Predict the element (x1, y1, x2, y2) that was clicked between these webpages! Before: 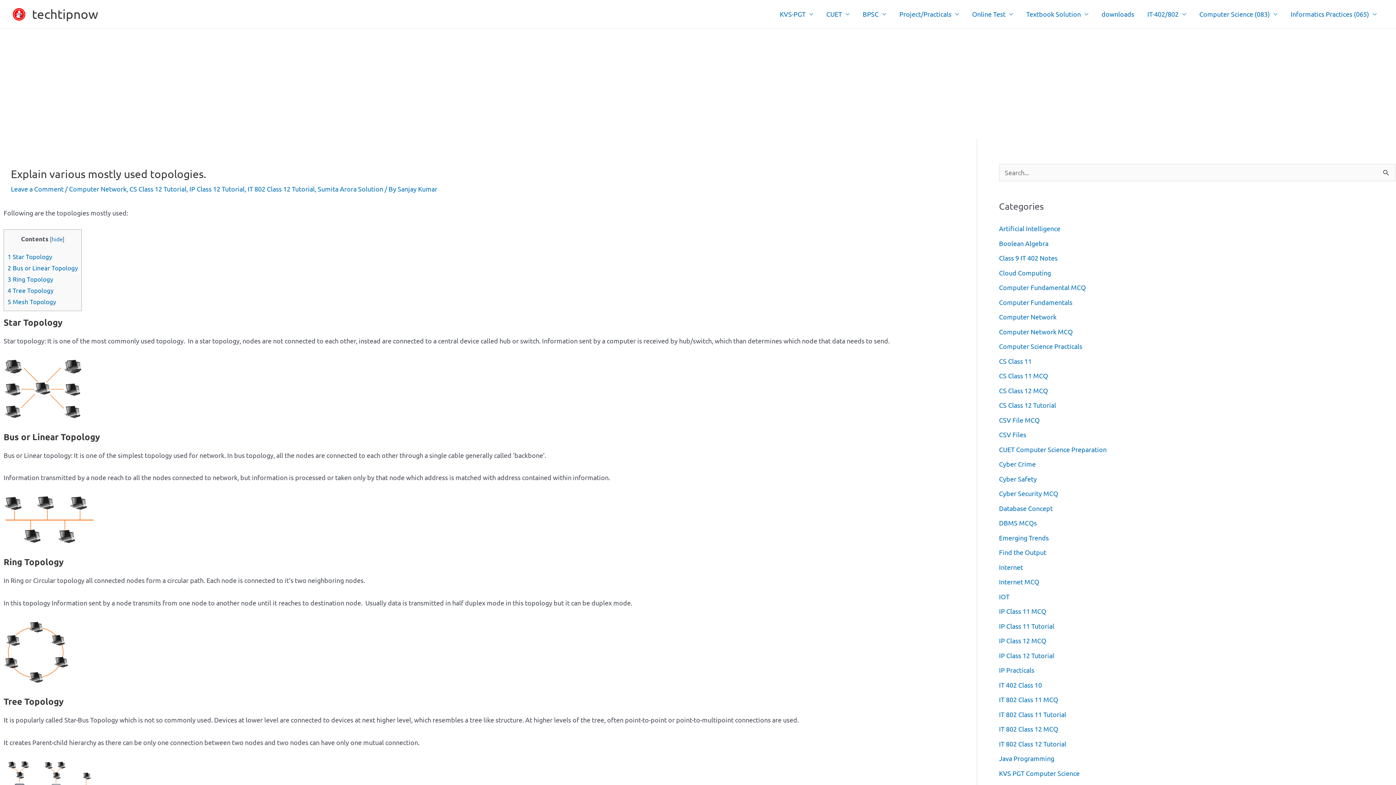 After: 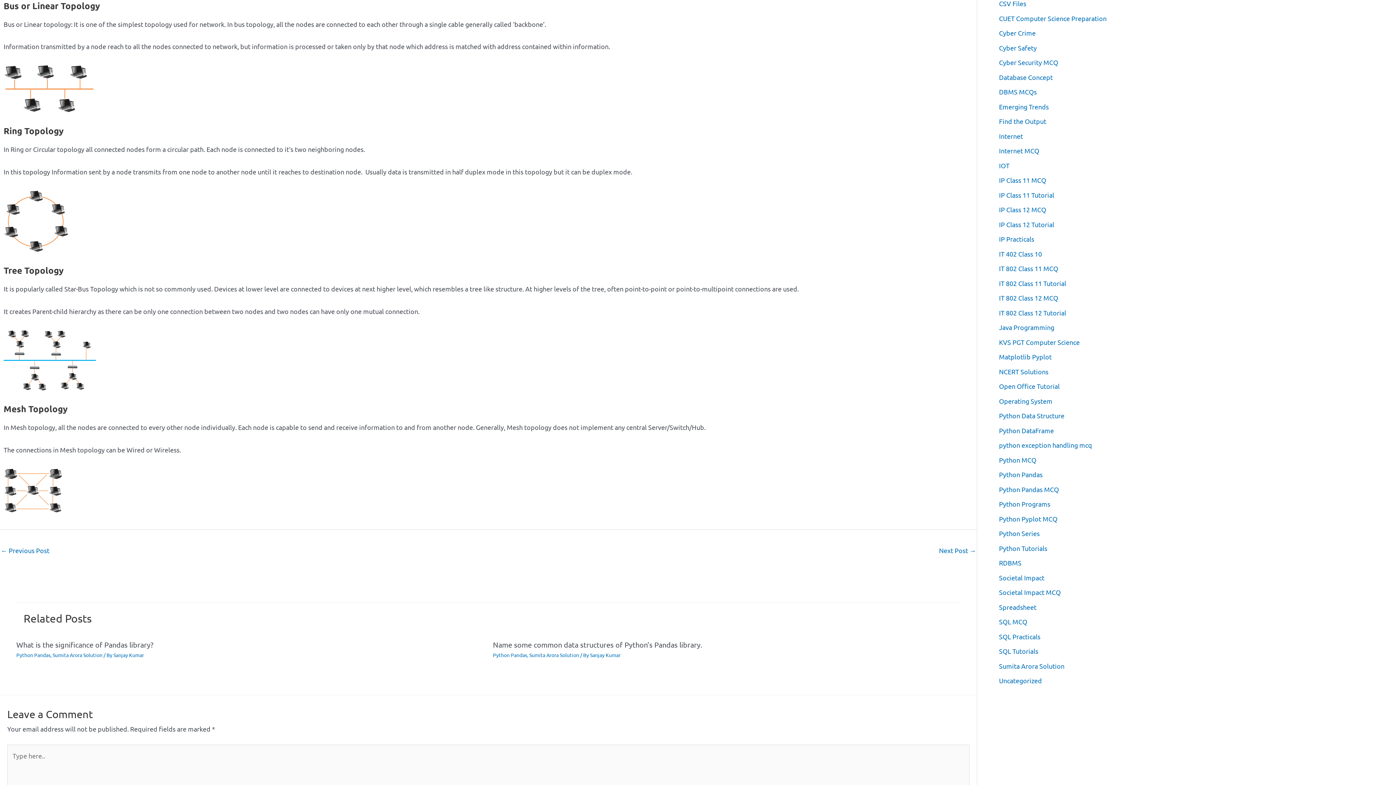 Action: bbox: (7, 263, 77, 271) label: 2 Bus or Linear Topology